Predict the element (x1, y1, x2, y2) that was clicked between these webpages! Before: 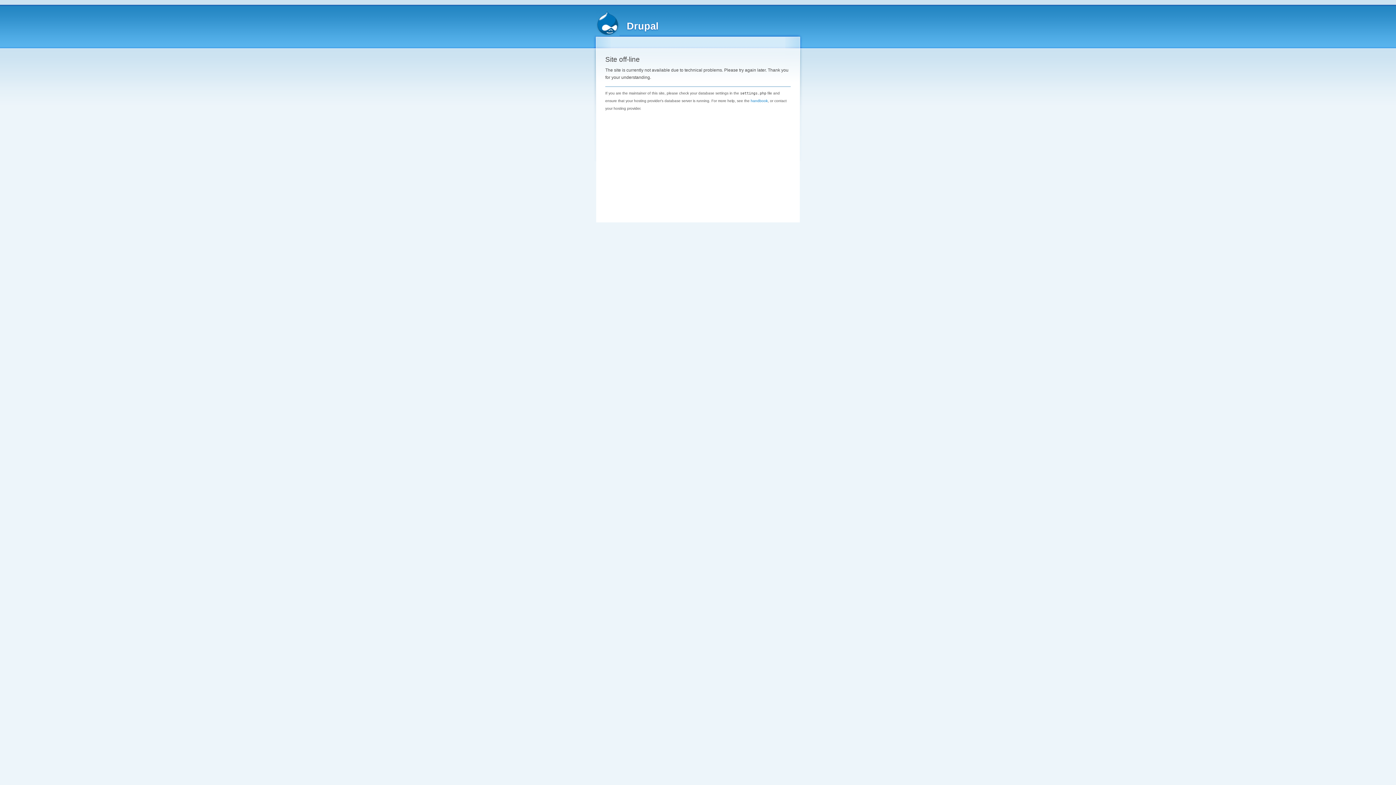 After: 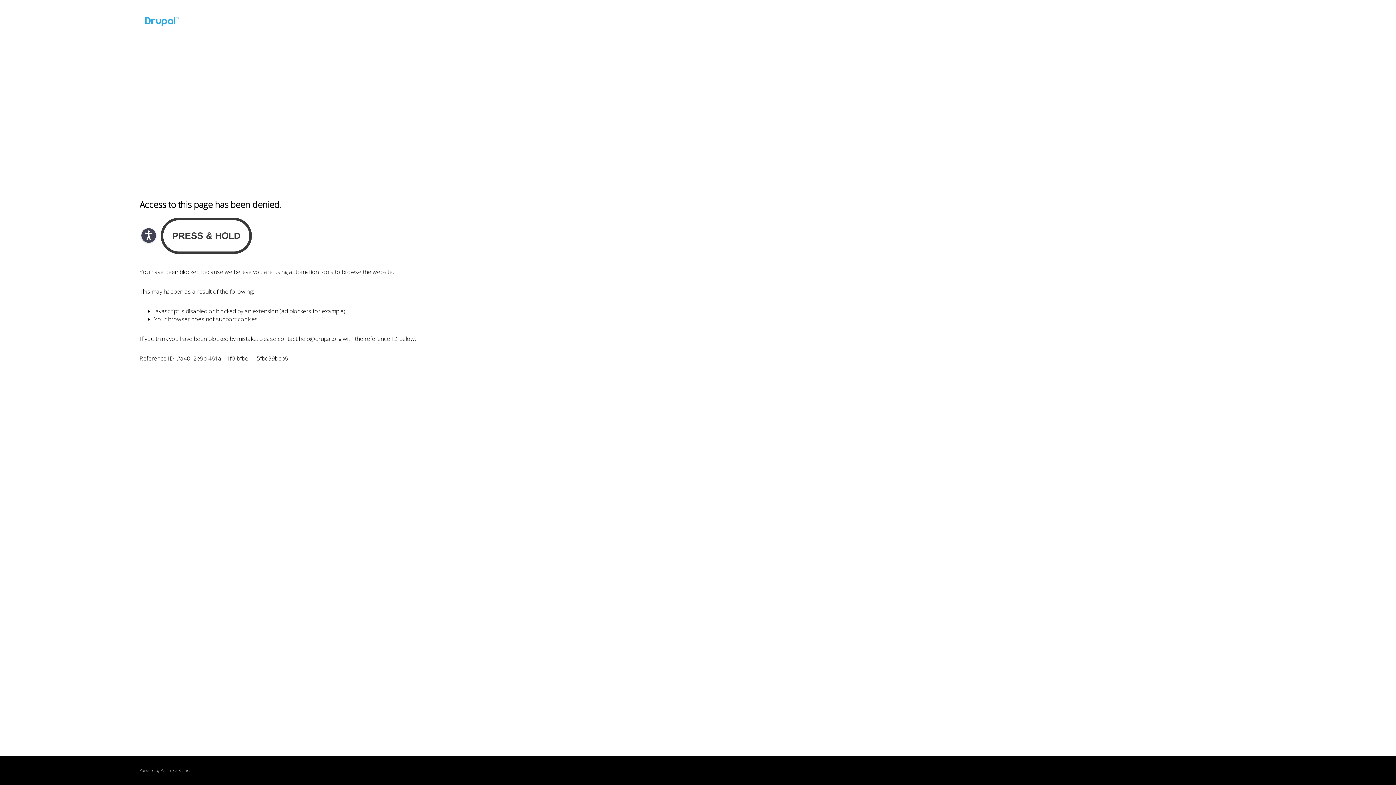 Action: label: handbook bbox: (750, 98, 768, 102)